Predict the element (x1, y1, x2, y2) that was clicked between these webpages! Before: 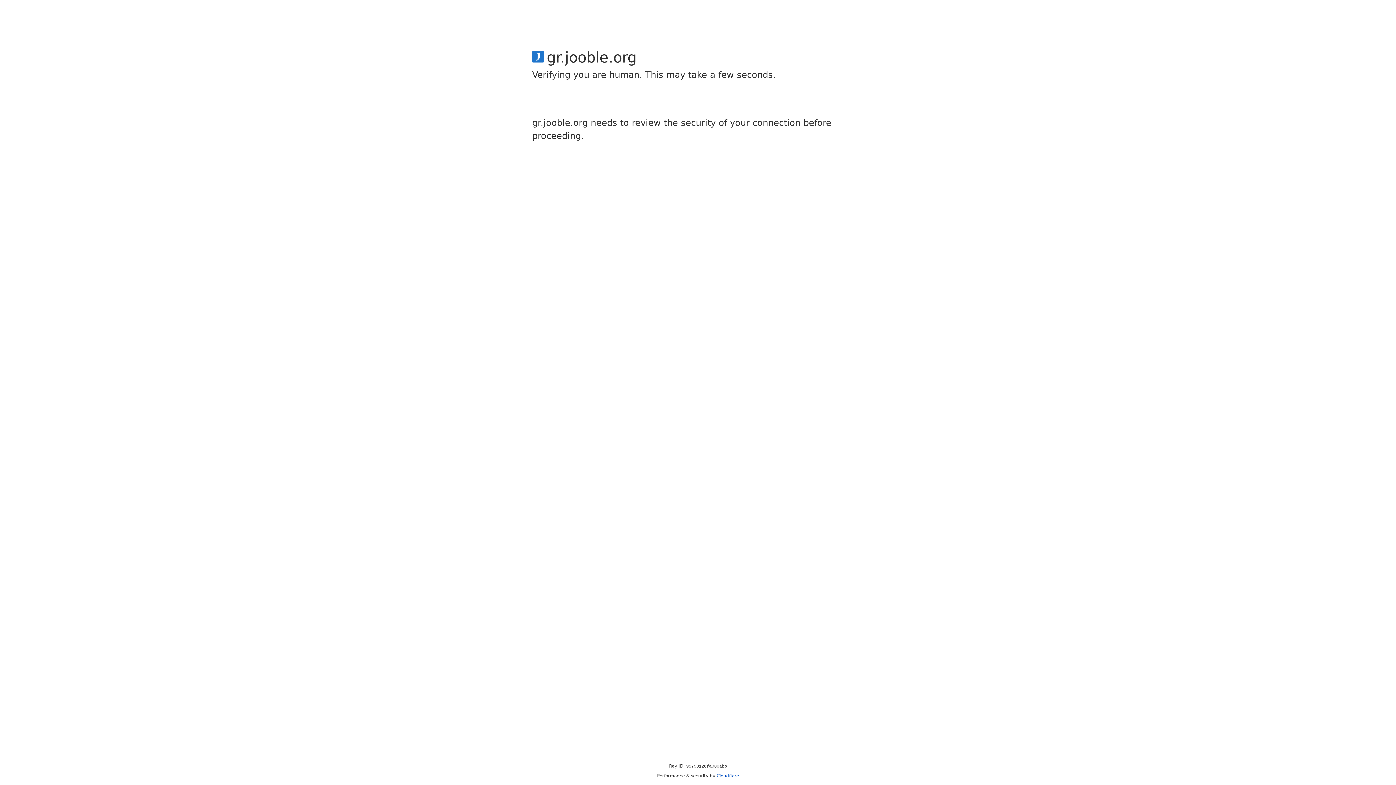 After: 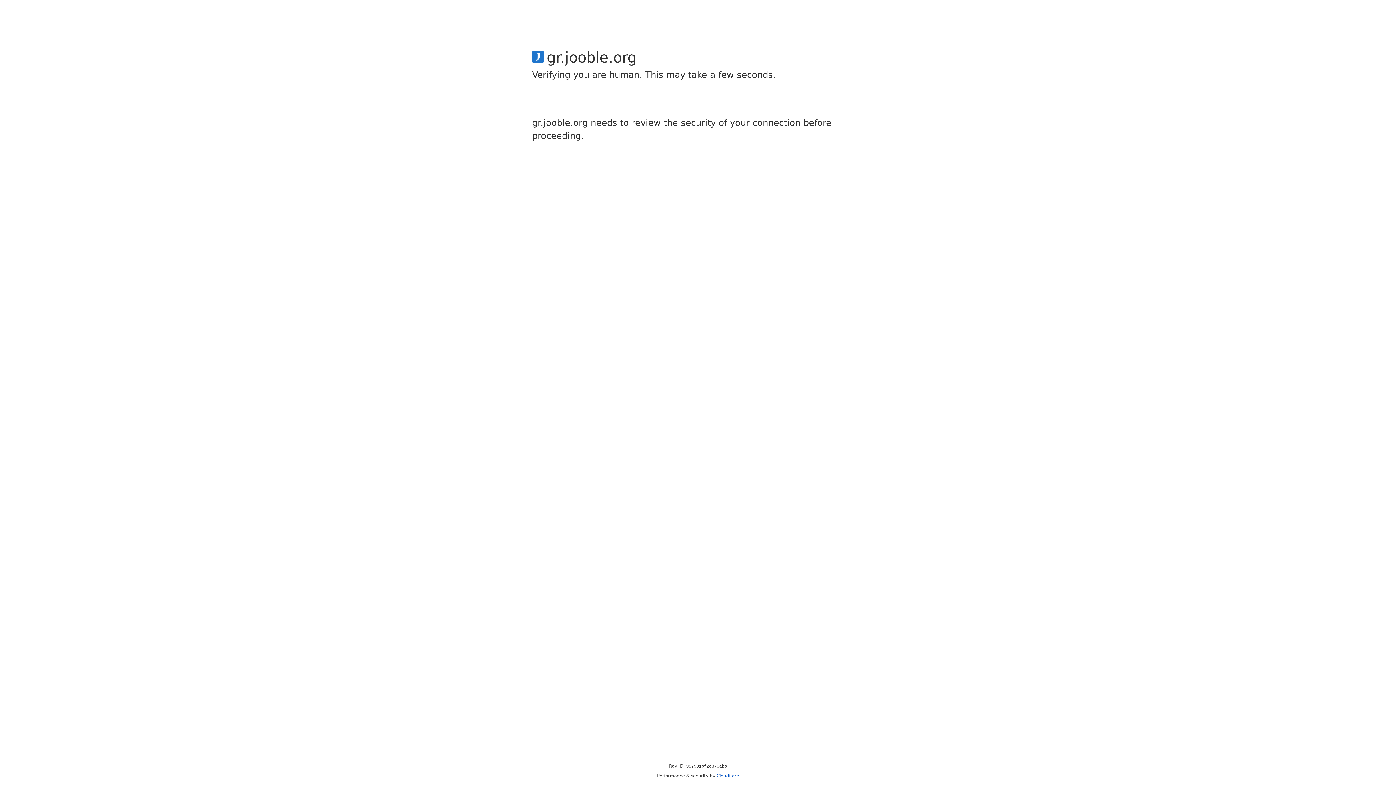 Action: bbox: (716, 773, 739, 778) label: Cloudflare